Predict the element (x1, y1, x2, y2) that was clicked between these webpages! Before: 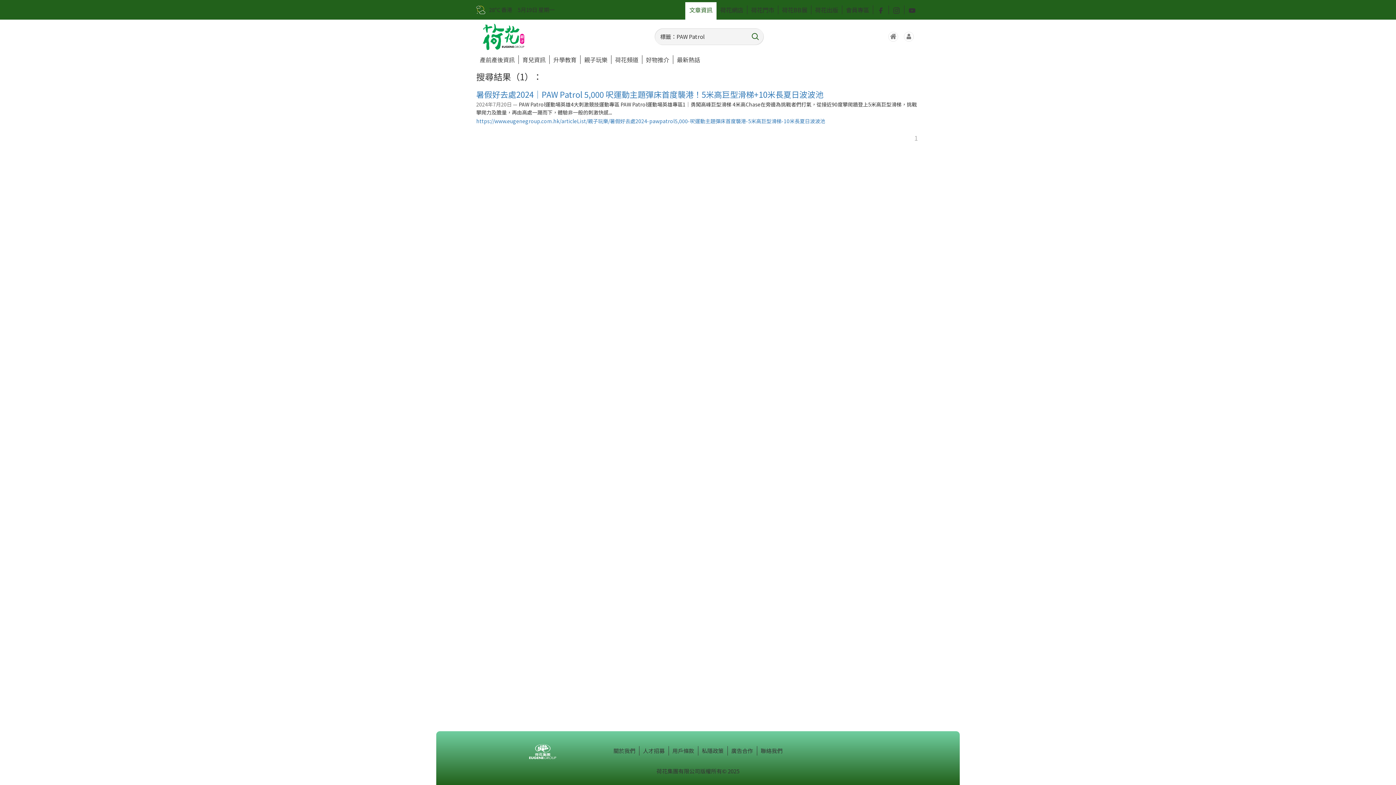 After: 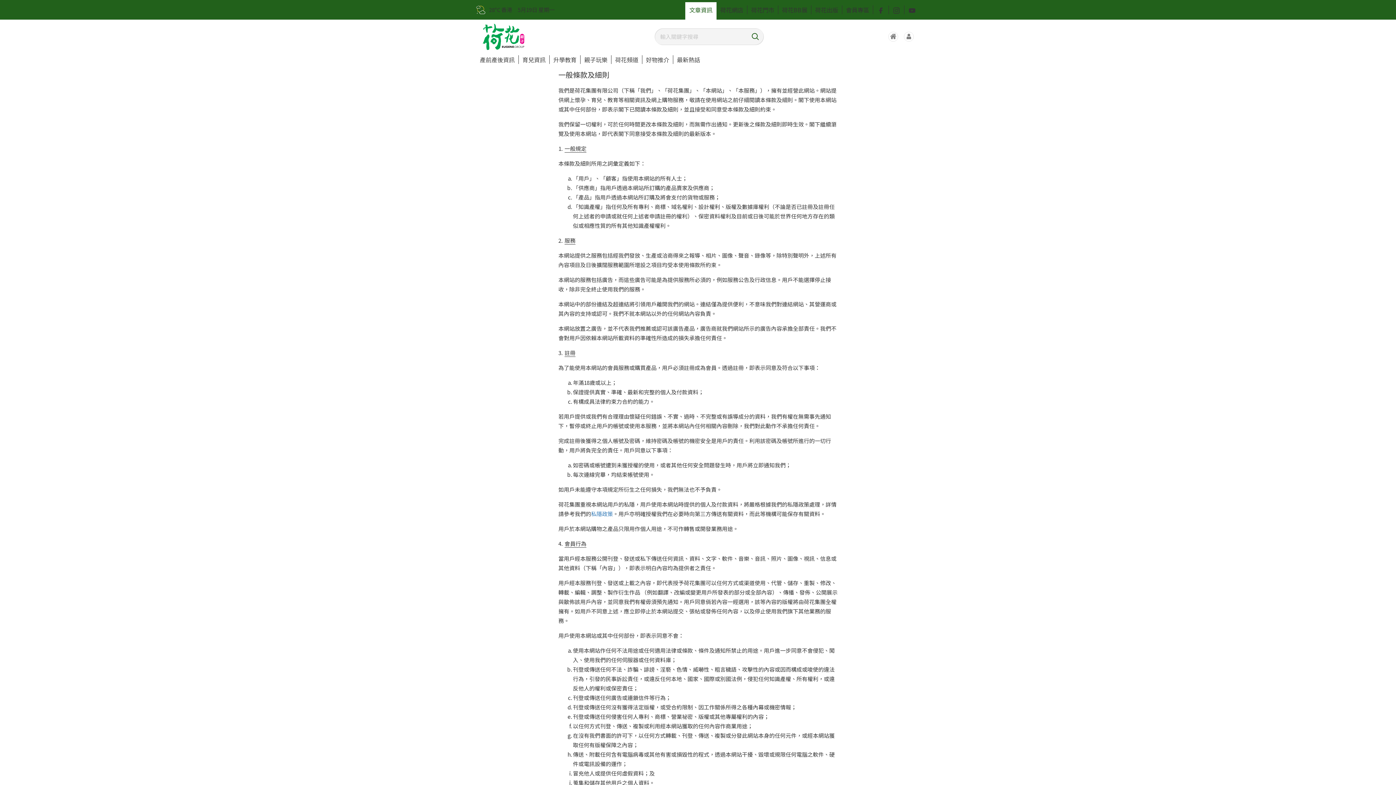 Action: label: 用戶條款 bbox: (668, 746, 698, 755)